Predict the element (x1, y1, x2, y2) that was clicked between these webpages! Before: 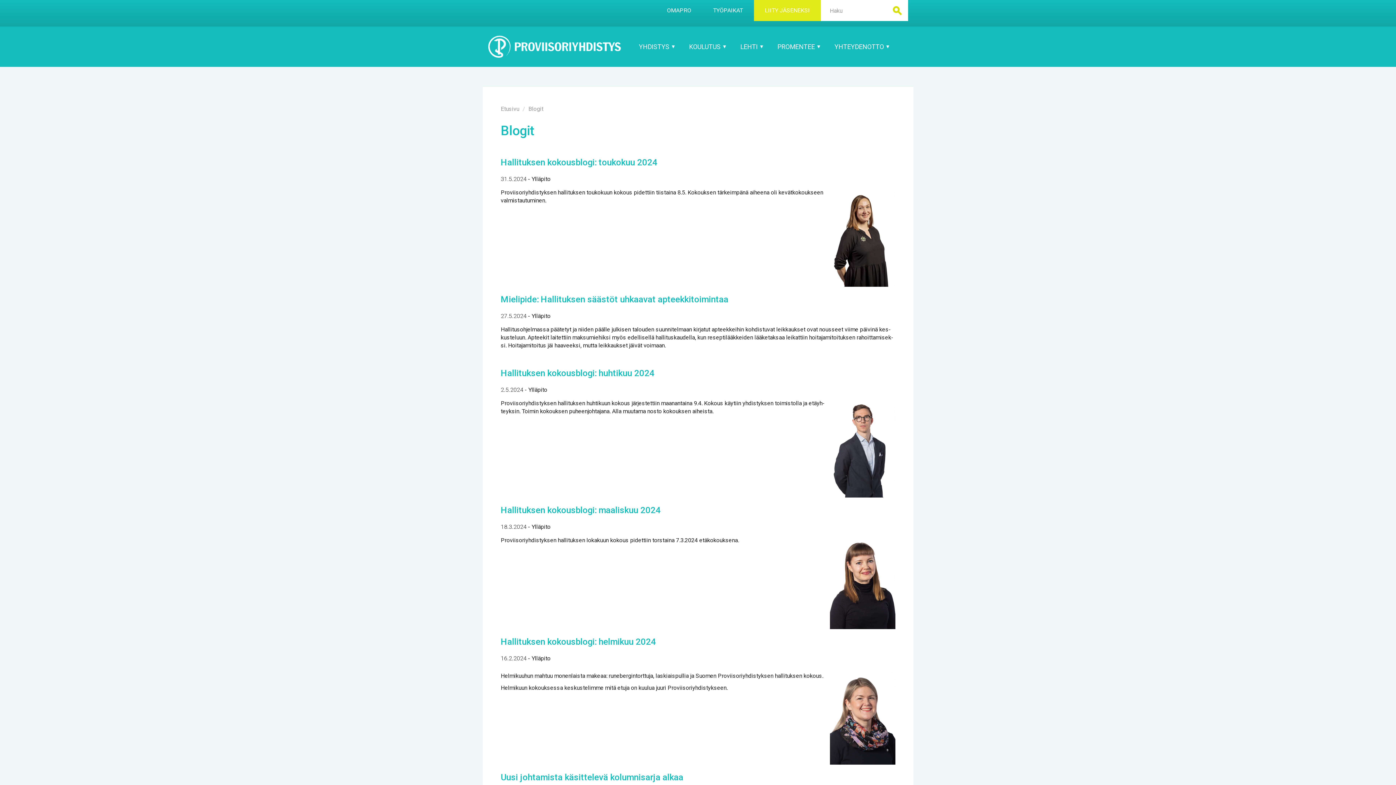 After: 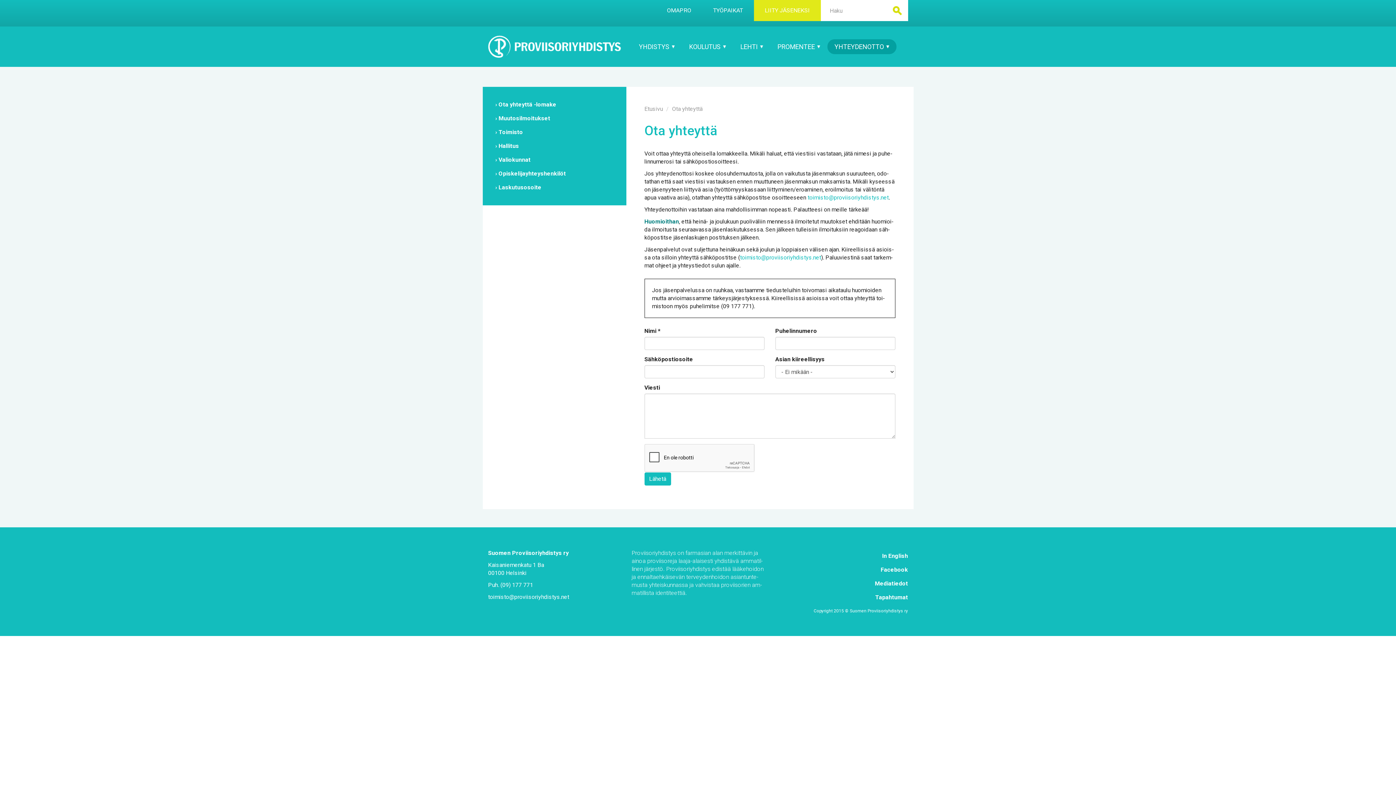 Action: label: YH­TEY­DEN­OT­TO  bbox: (827, 39, 896, 54)